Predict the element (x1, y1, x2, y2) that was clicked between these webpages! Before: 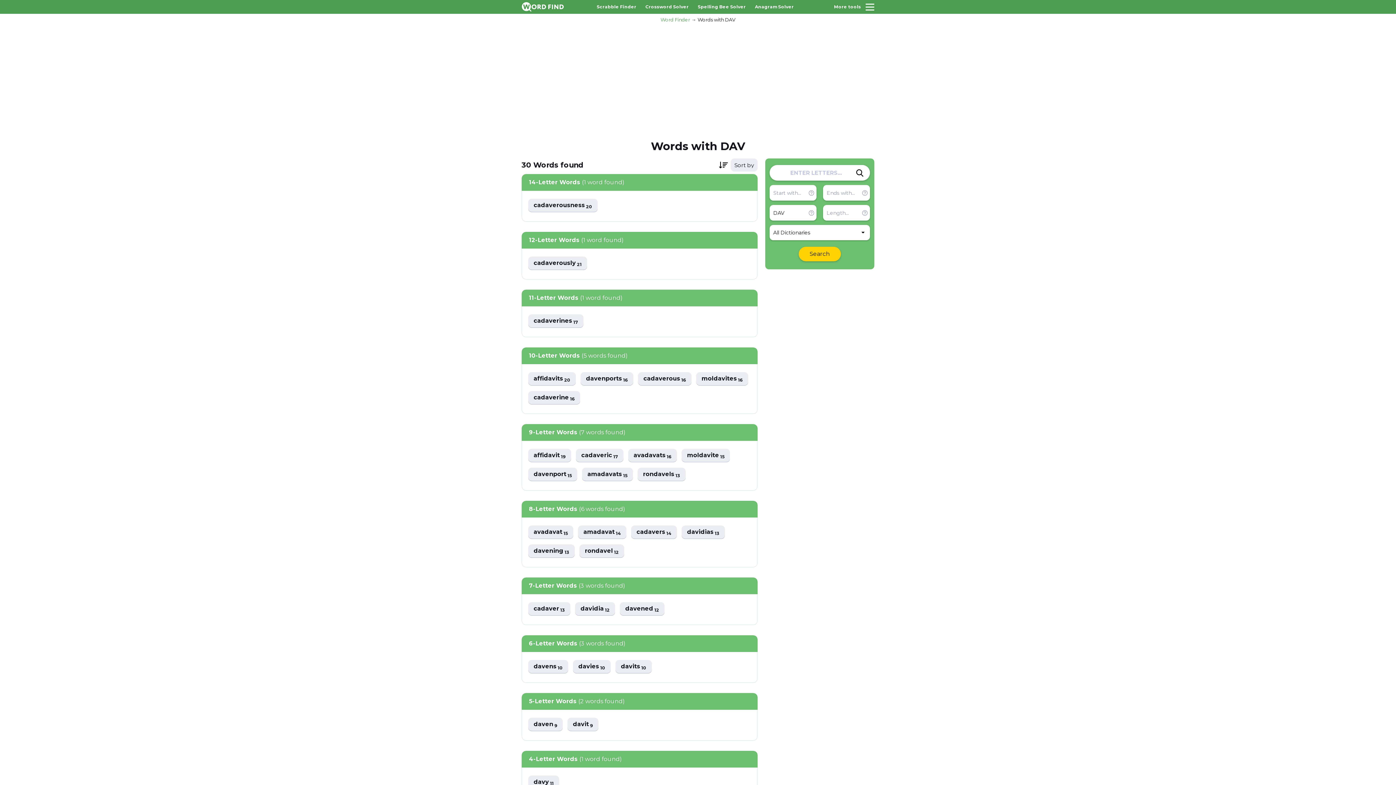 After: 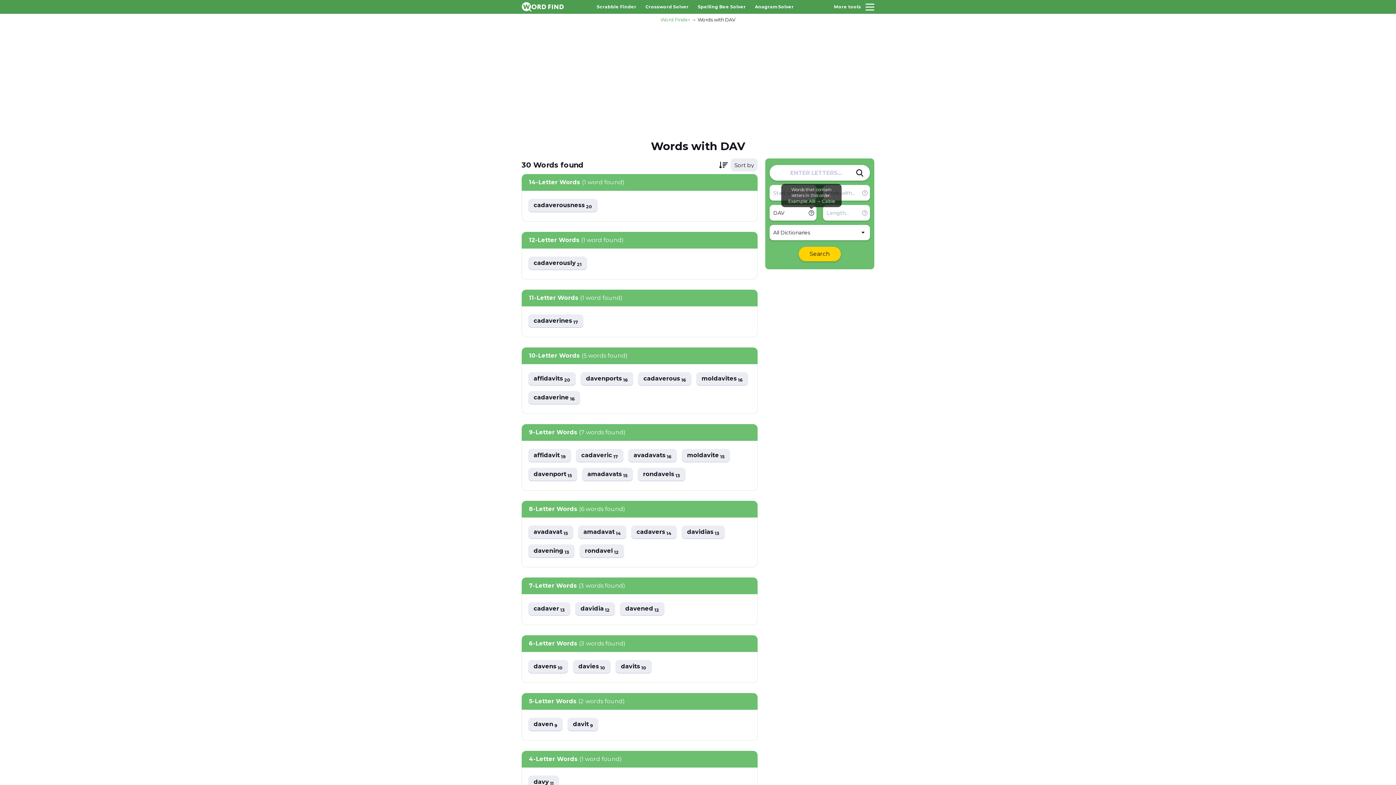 Action: bbox: (808, 210, 814, 215)